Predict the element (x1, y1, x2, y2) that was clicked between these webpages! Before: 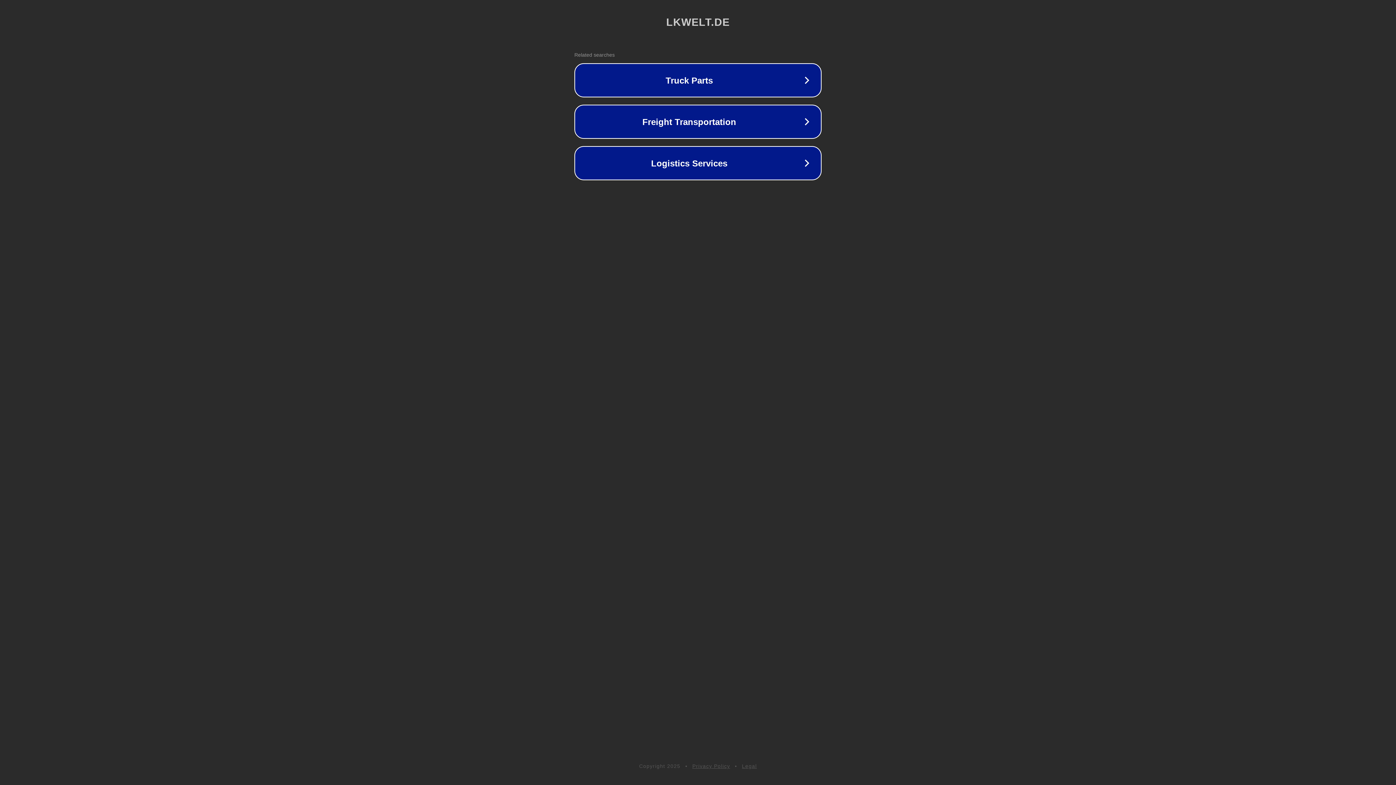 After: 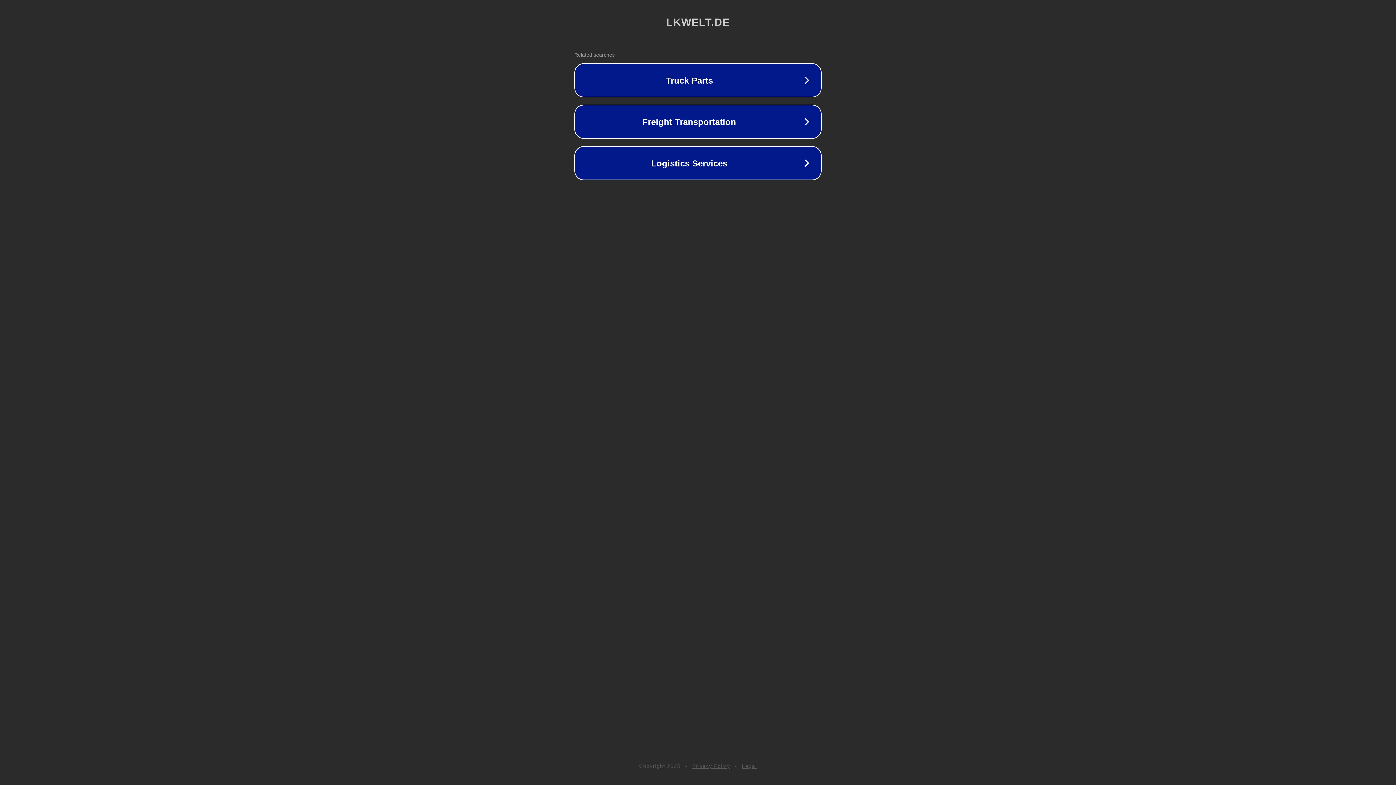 Action: bbox: (742, 763, 757, 769) label: Legal